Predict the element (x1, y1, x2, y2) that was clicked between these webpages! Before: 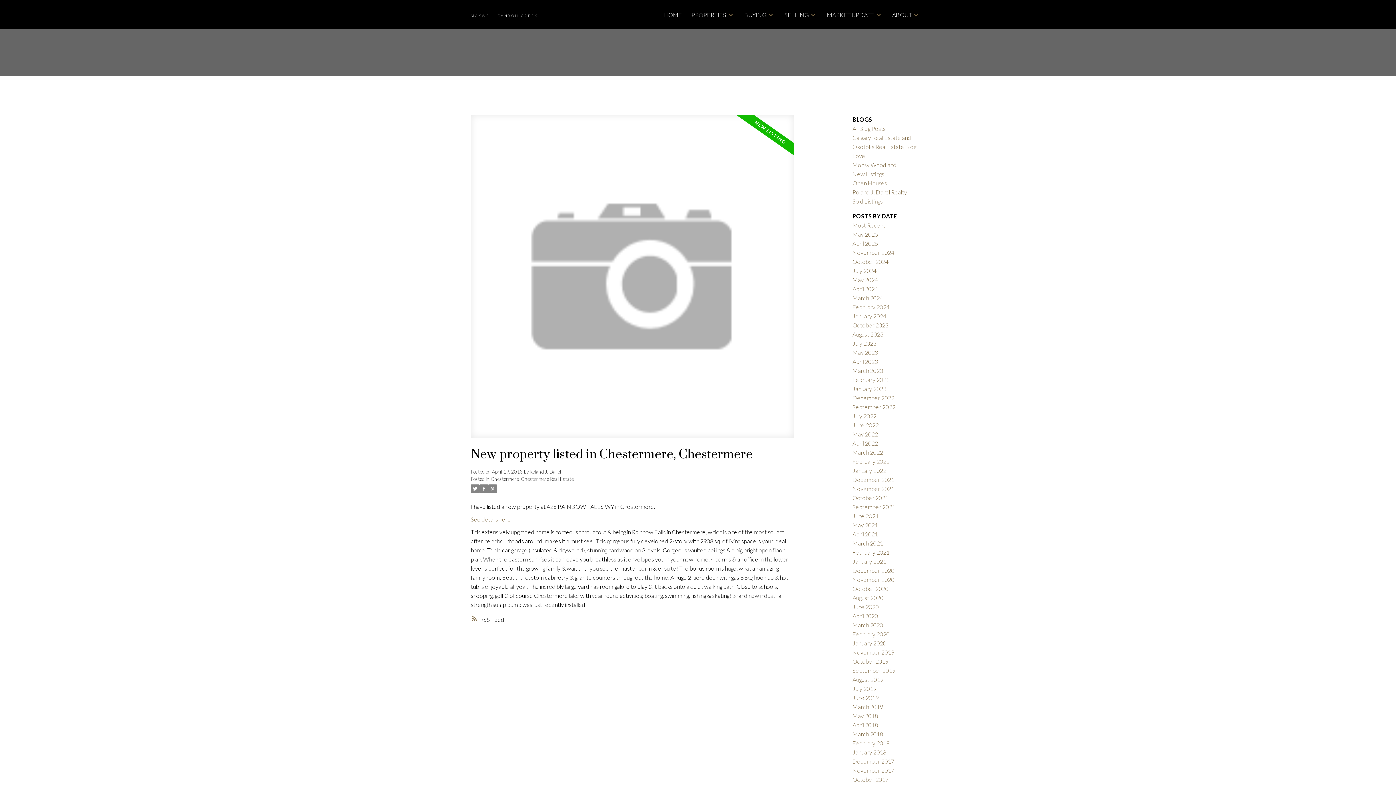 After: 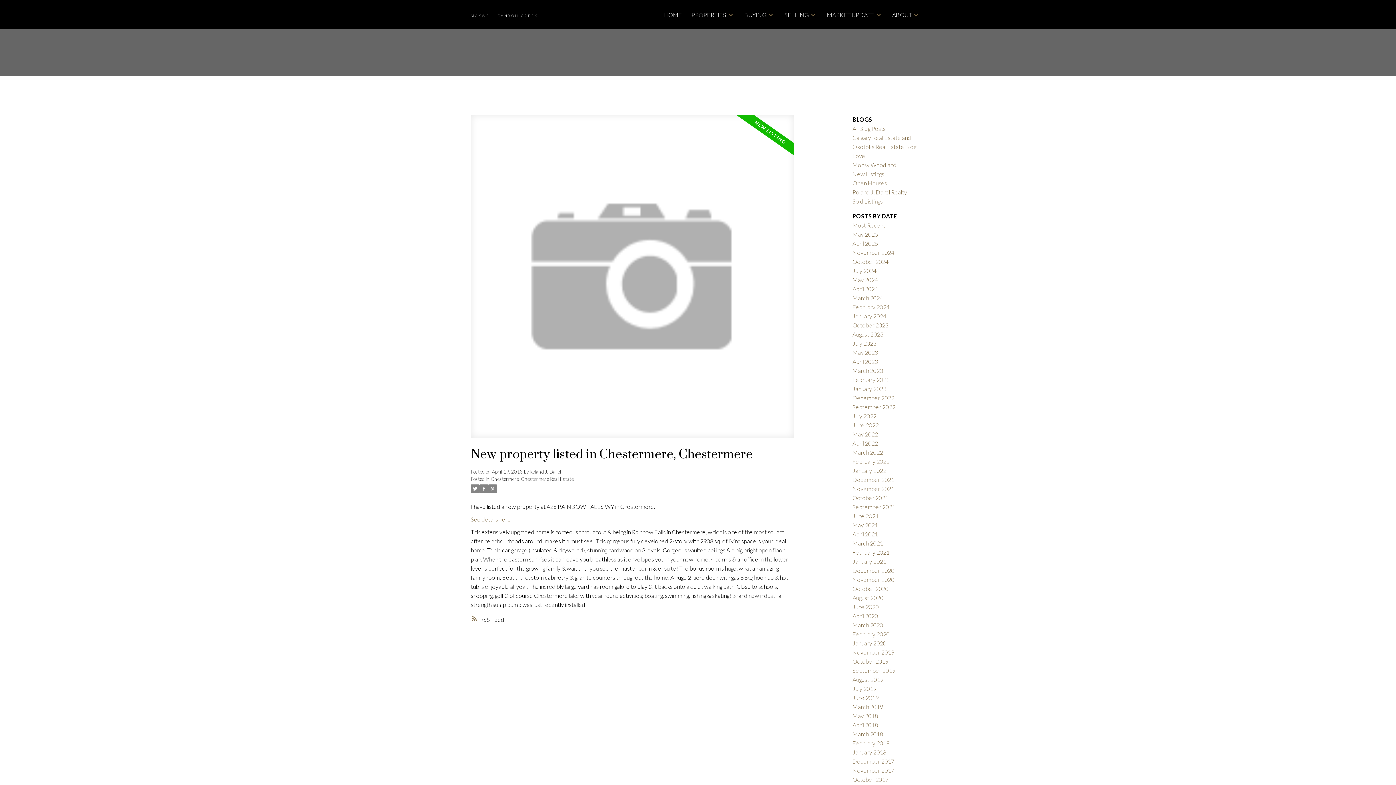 Action: bbox: (488, 484, 497, 493)